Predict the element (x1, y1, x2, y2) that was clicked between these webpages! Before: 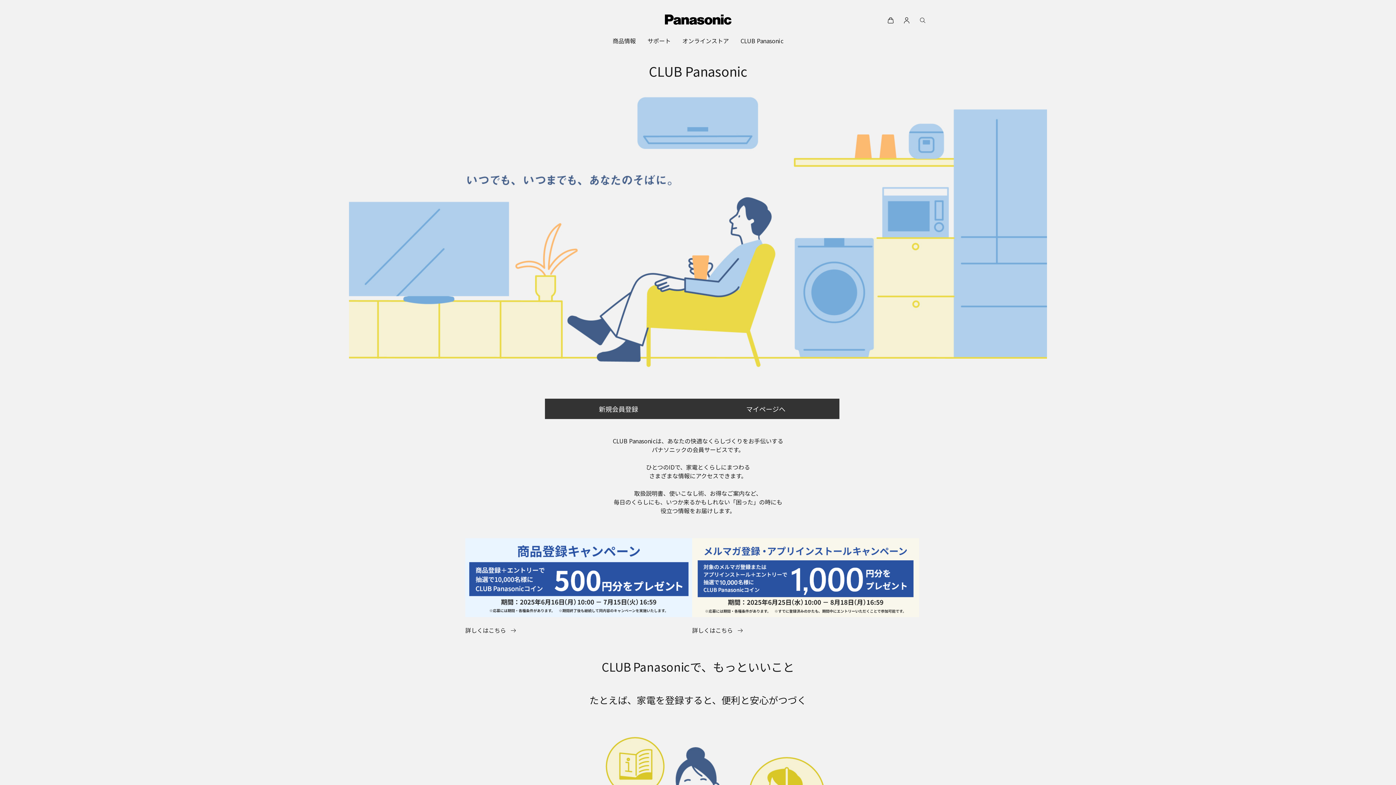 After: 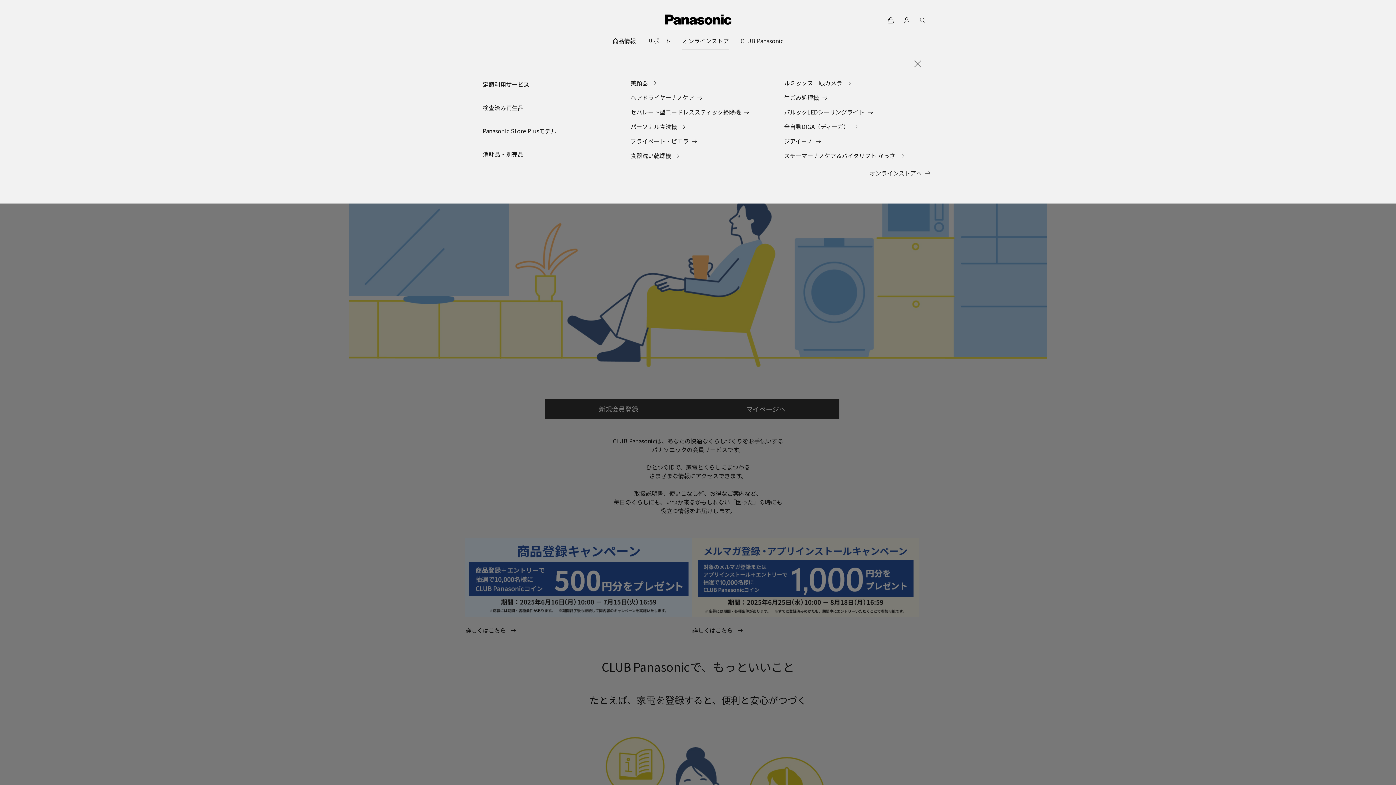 Action: bbox: (682, 32, 729, 49) label: オンラインストア